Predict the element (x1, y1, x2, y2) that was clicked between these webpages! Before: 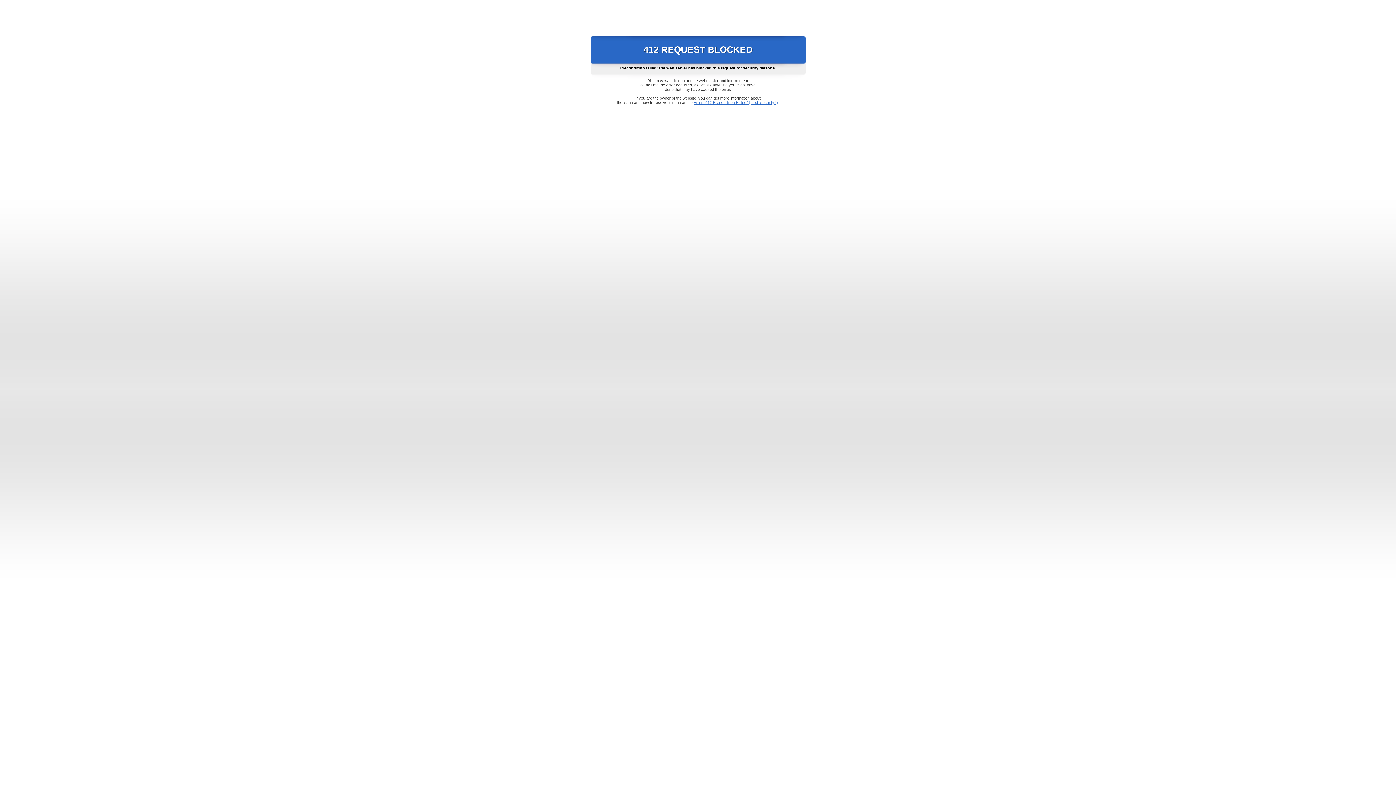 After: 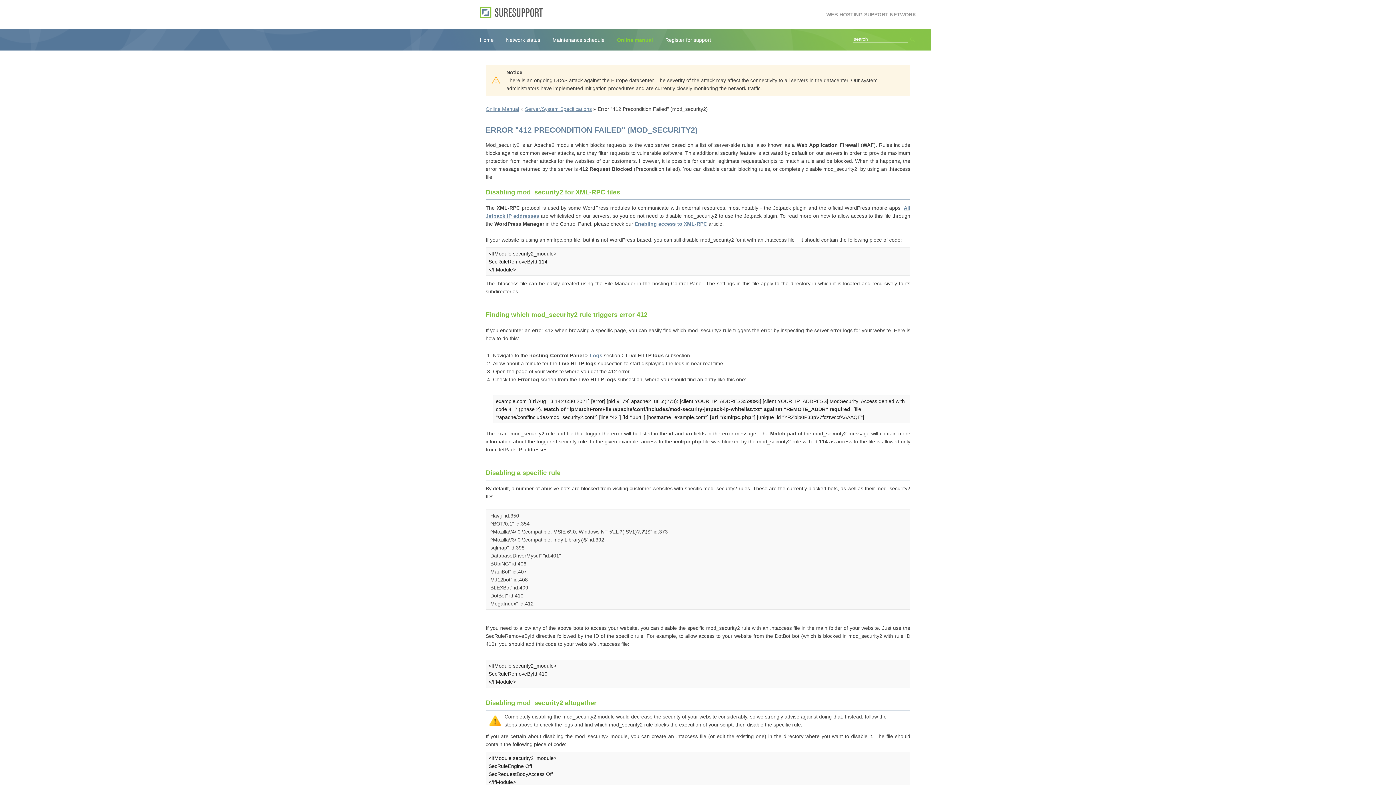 Action: bbox: (693, 100, 778, 104) label: Error "412 Precondition Failed" (mod_security2)